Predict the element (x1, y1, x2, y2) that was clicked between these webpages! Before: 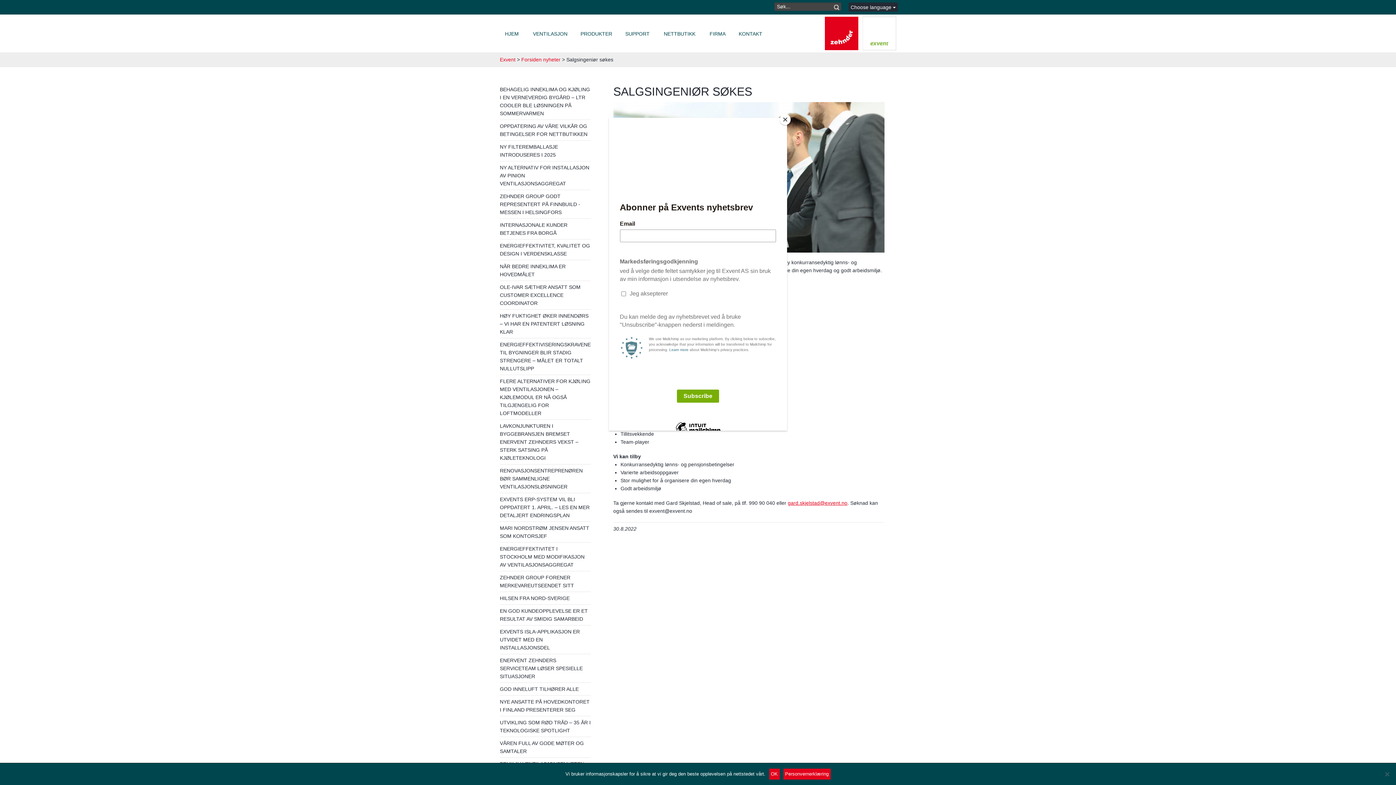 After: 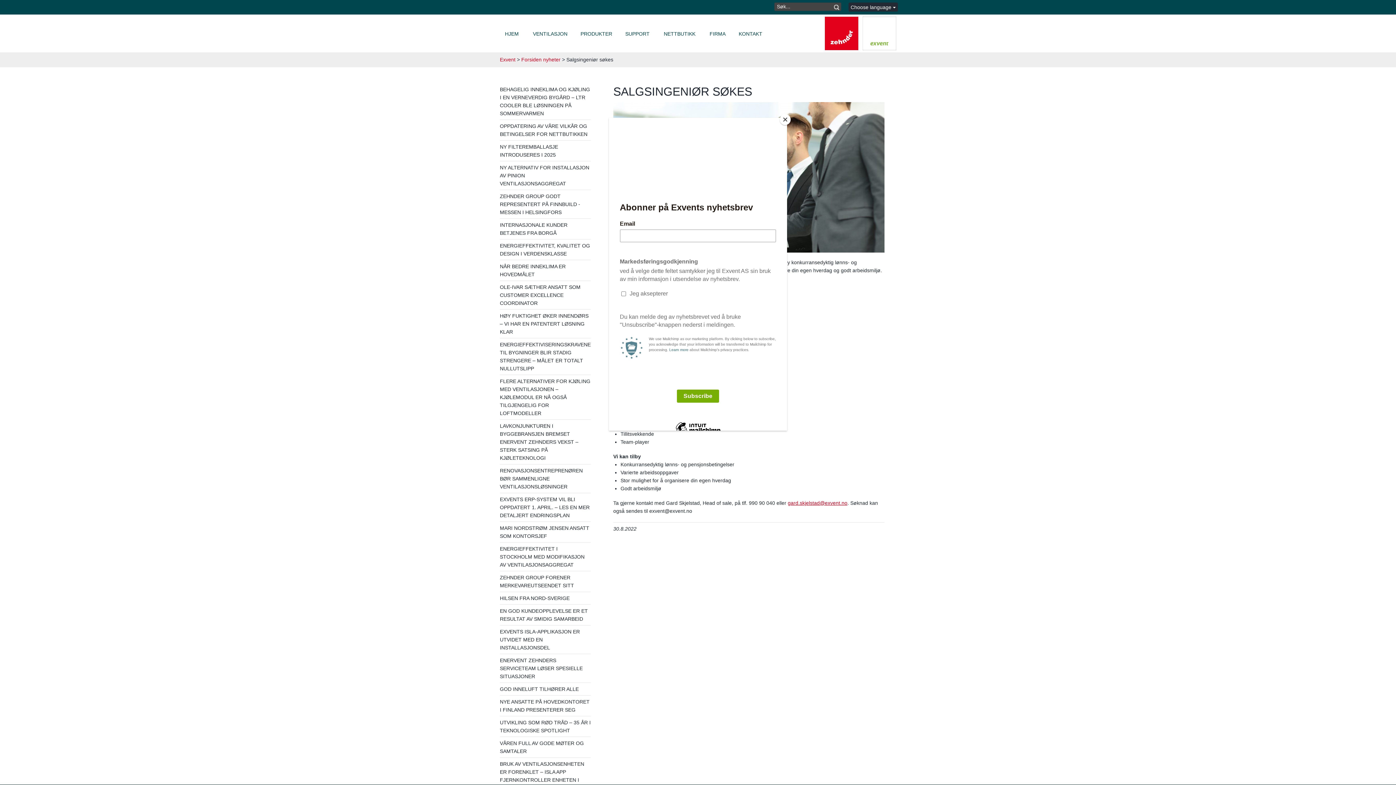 Action: label: Ok bbox: (769, 769, 779, 780)